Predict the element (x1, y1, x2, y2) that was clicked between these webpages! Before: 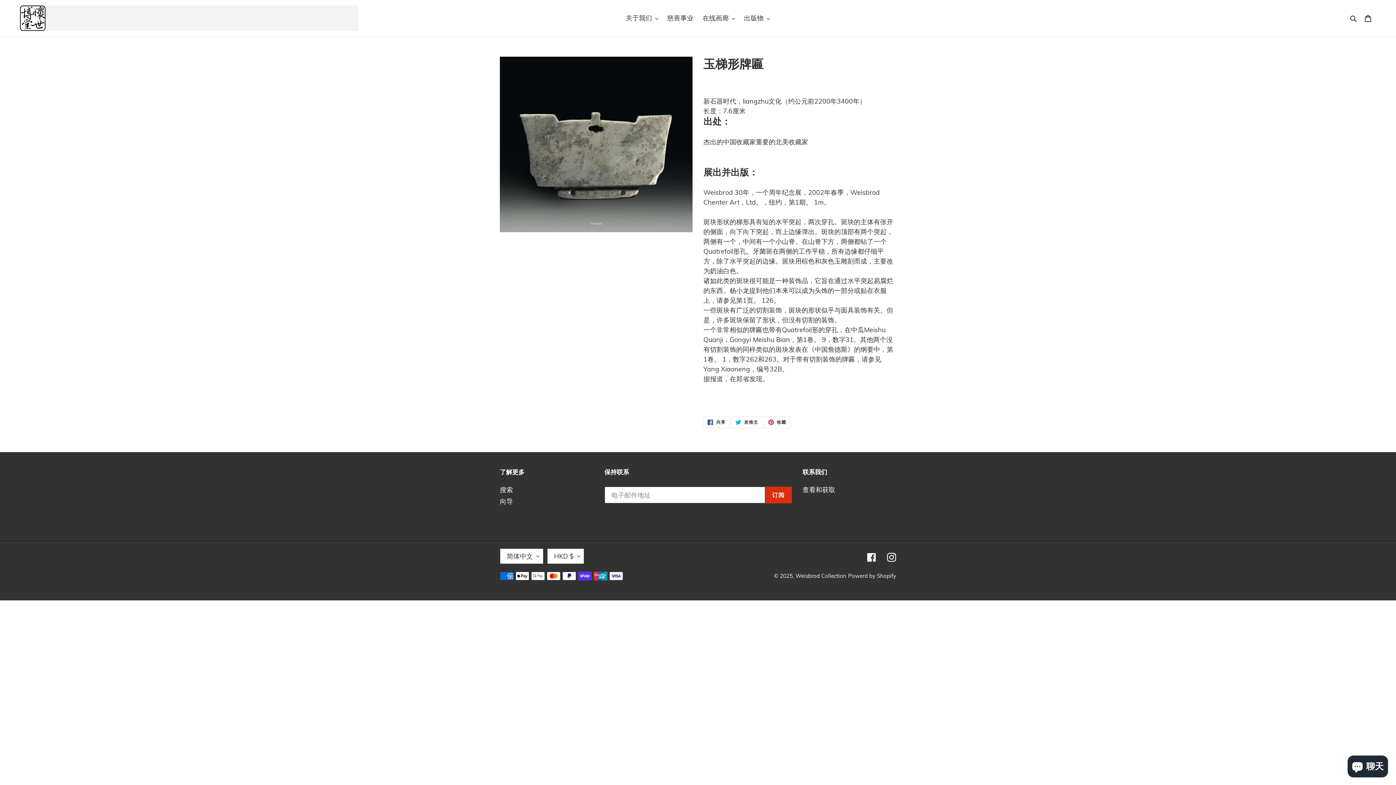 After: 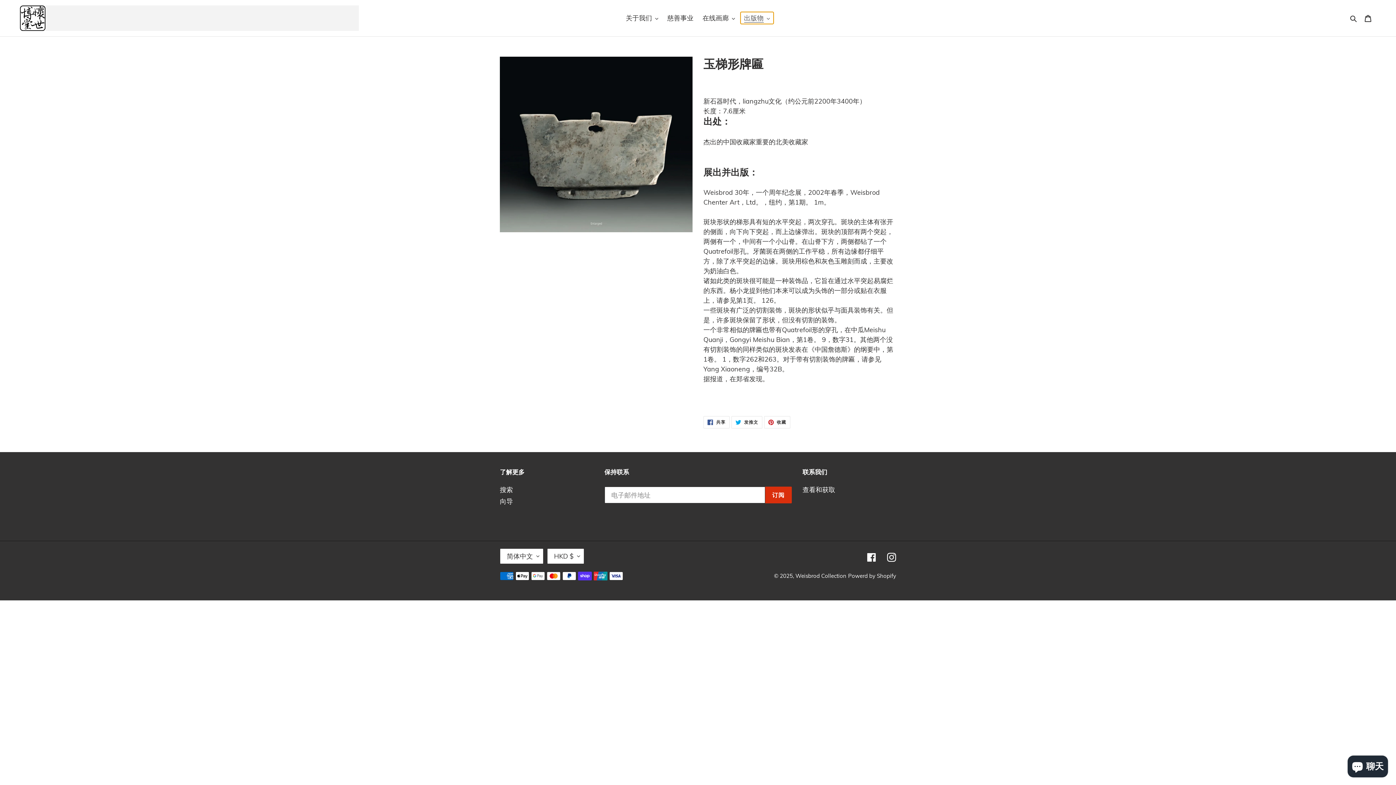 Action: bbox: (740, 12, 773, 24) label: 出版物